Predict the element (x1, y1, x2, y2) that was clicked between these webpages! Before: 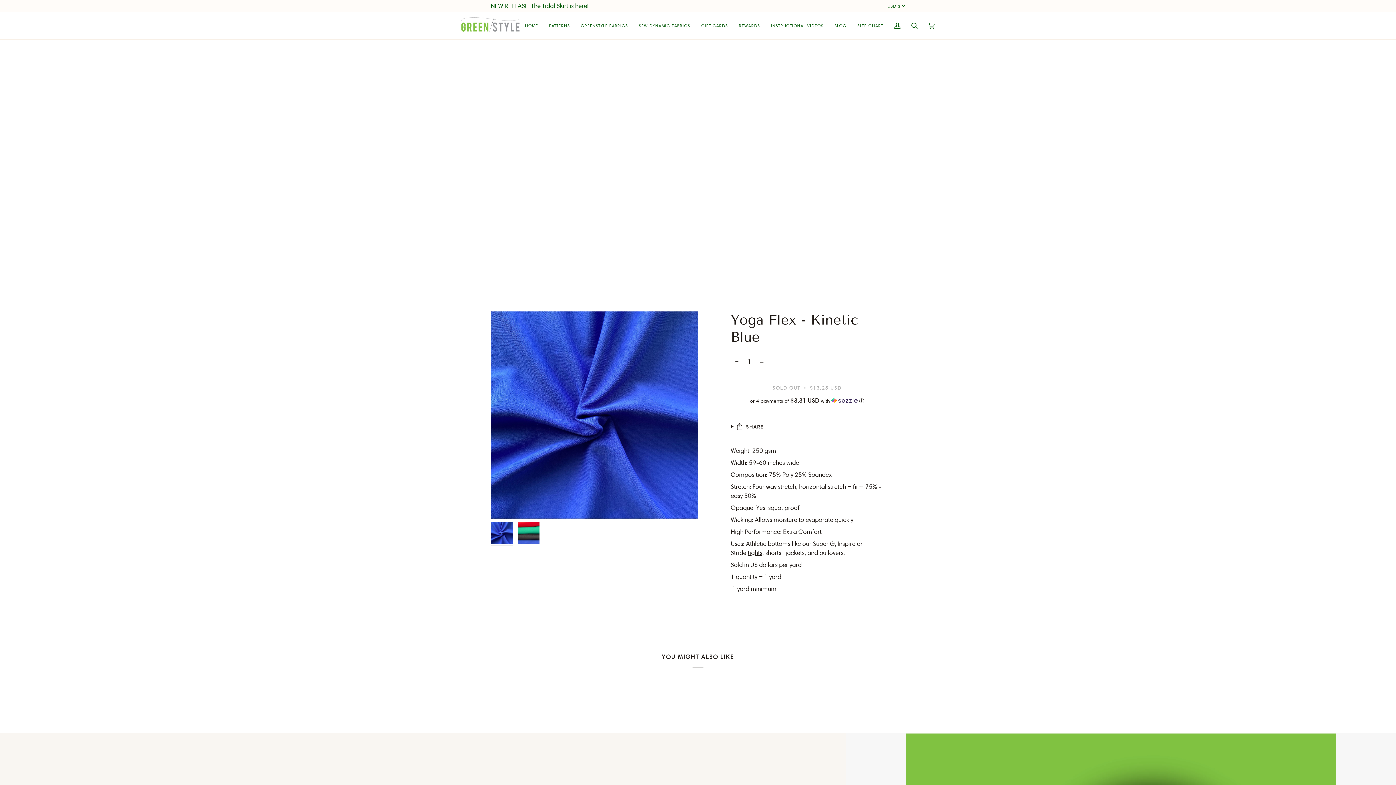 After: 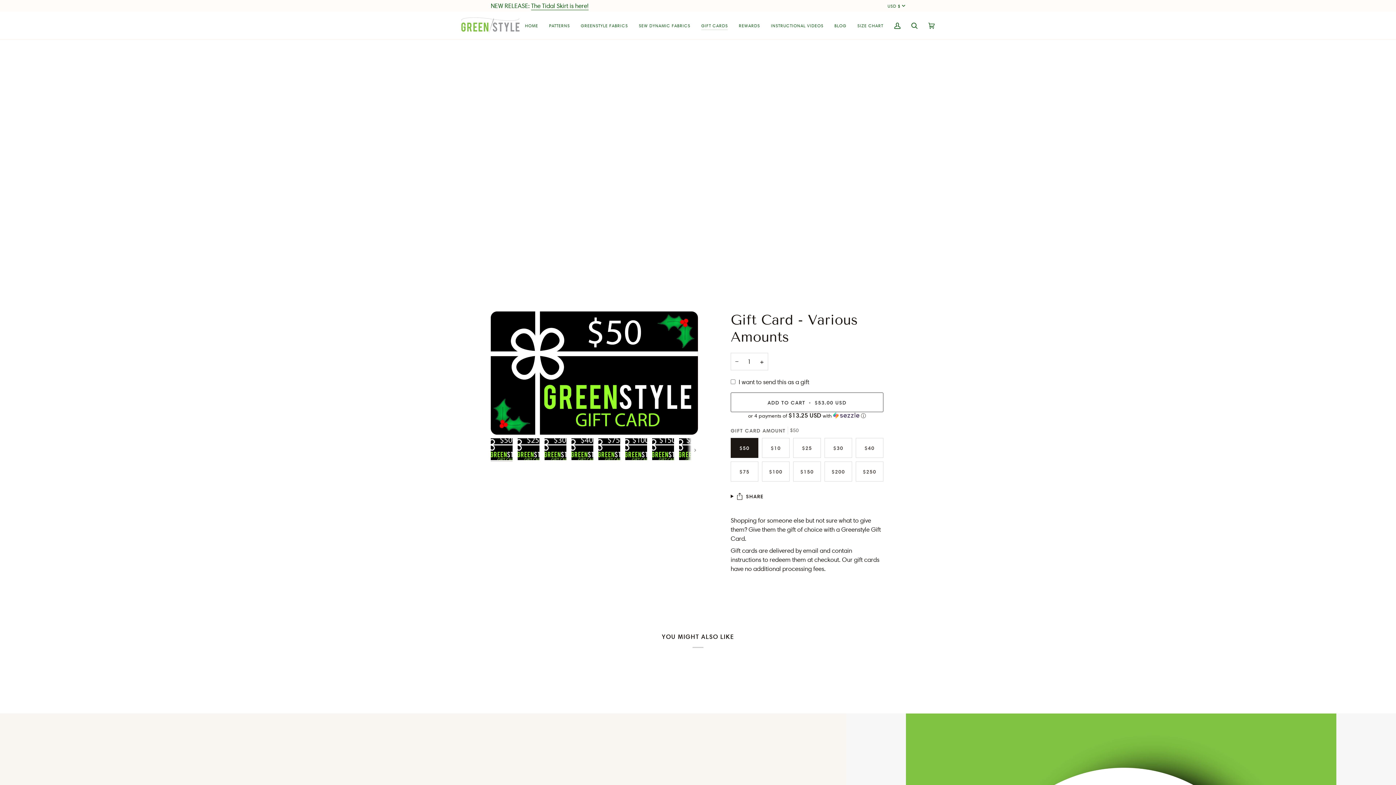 Action: bbox: (695, 12, 733, 39) label: GIFT CARDS